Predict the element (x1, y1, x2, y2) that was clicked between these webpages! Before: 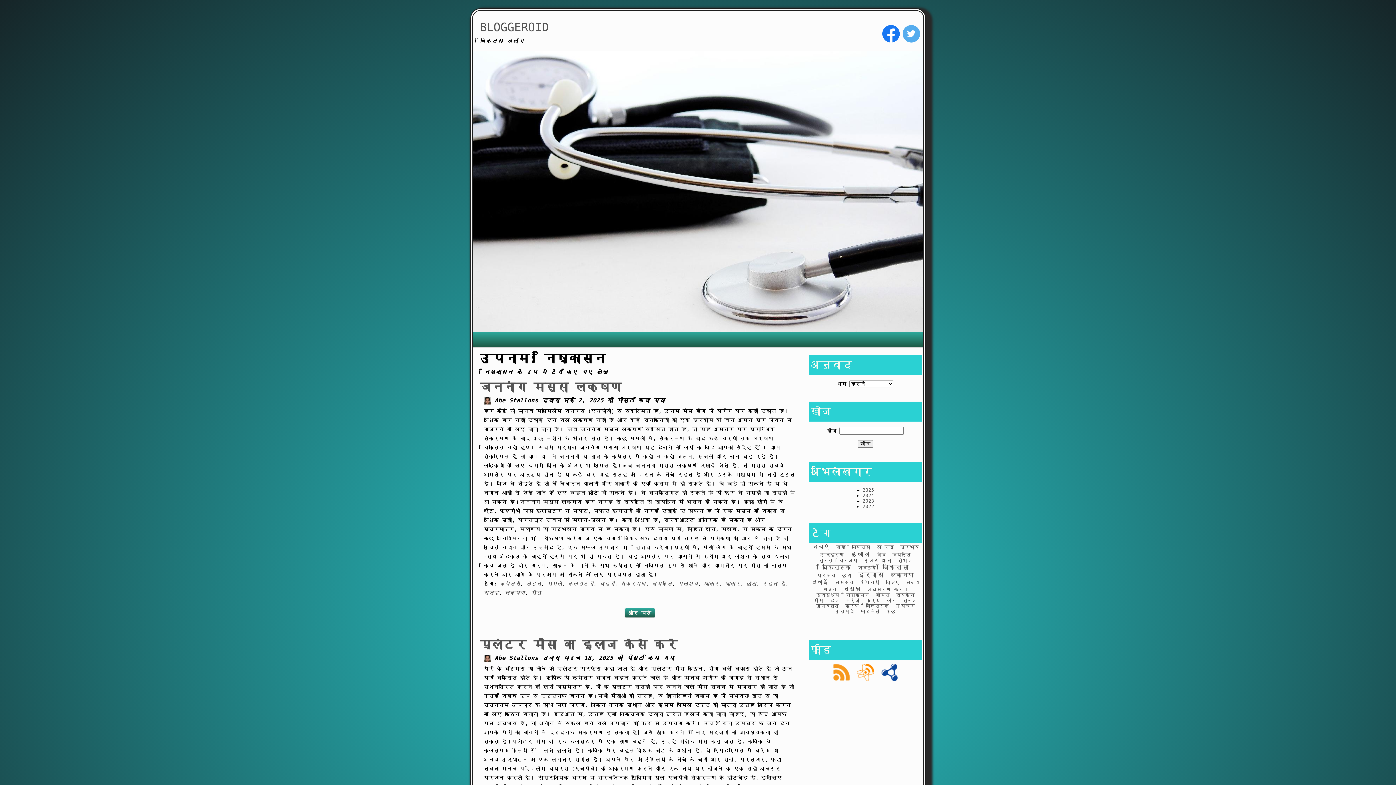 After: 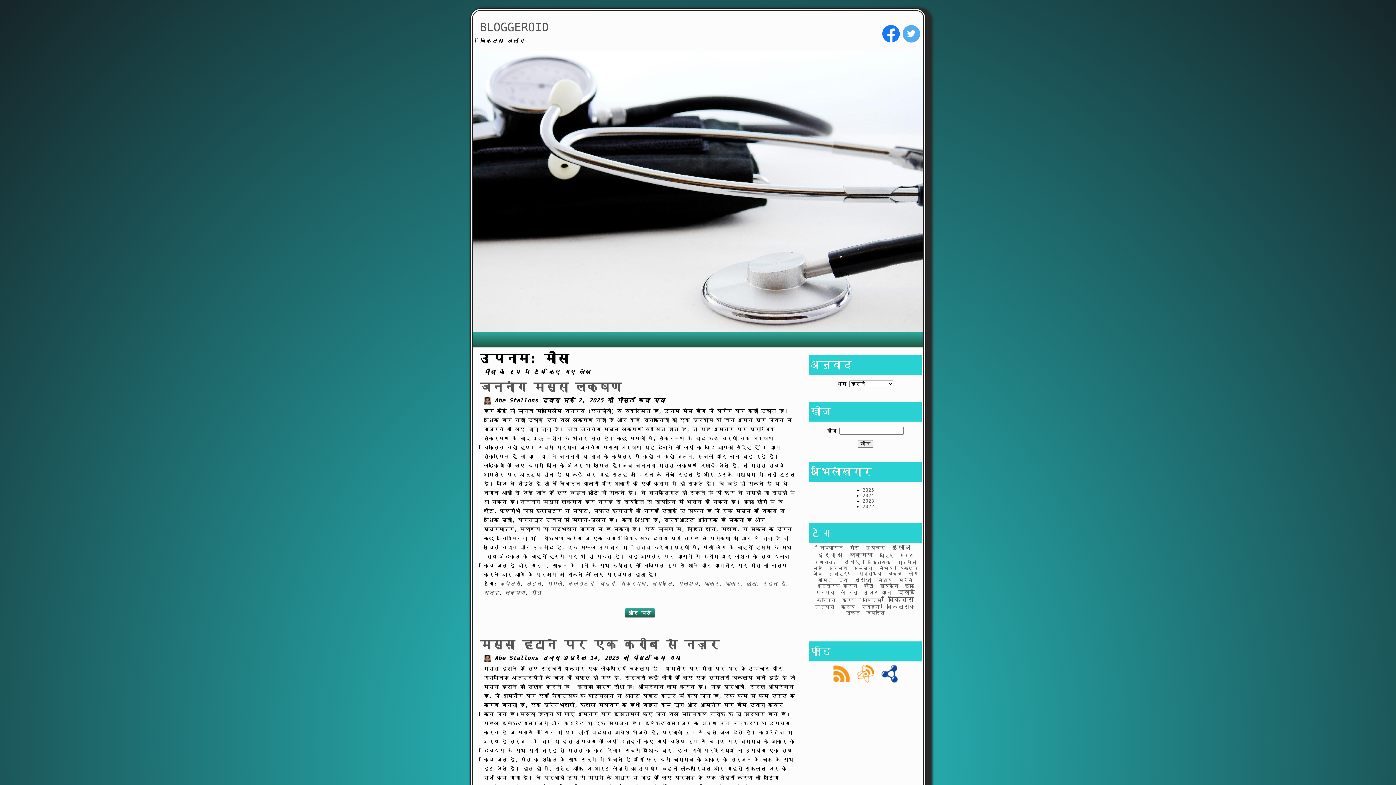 Action: label: मौसा bbox: (531, 590, 541, 596)